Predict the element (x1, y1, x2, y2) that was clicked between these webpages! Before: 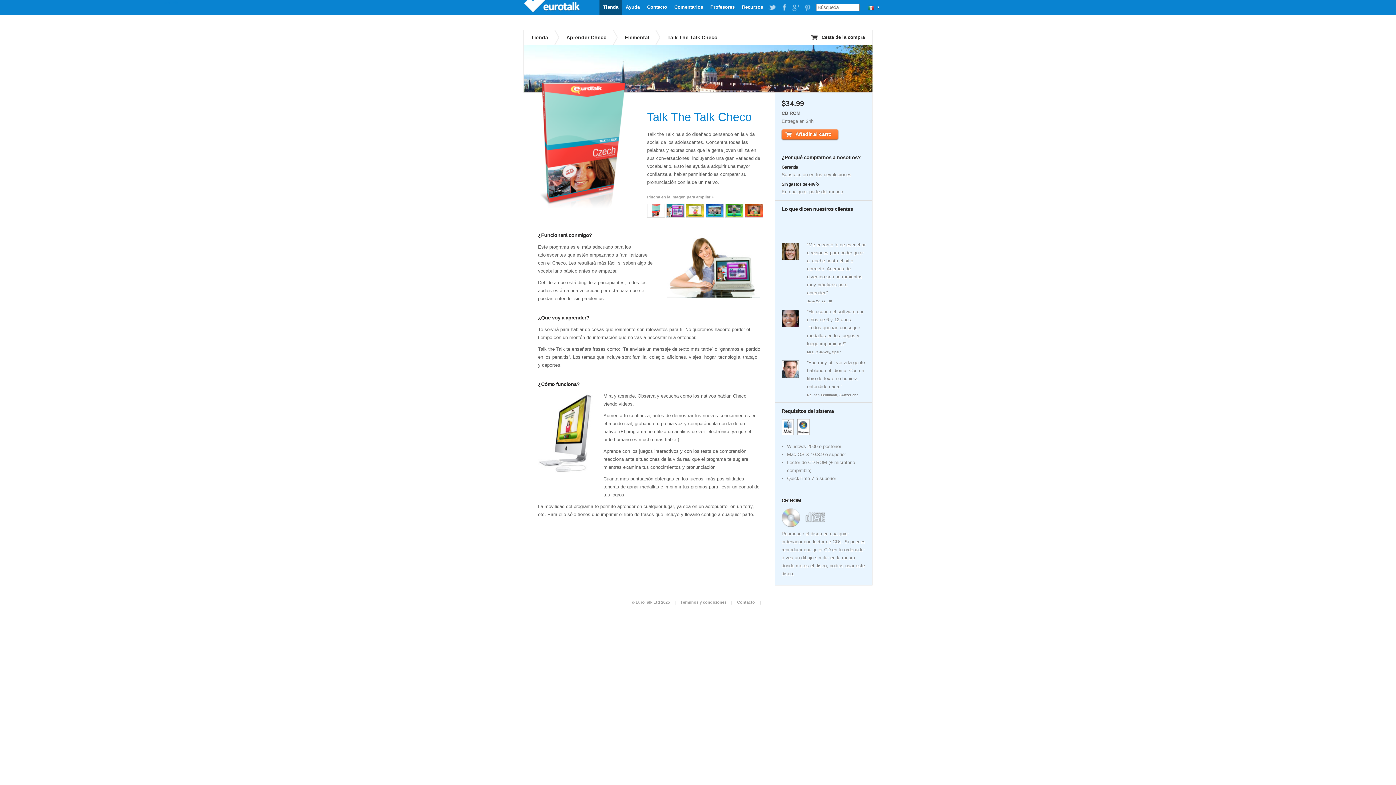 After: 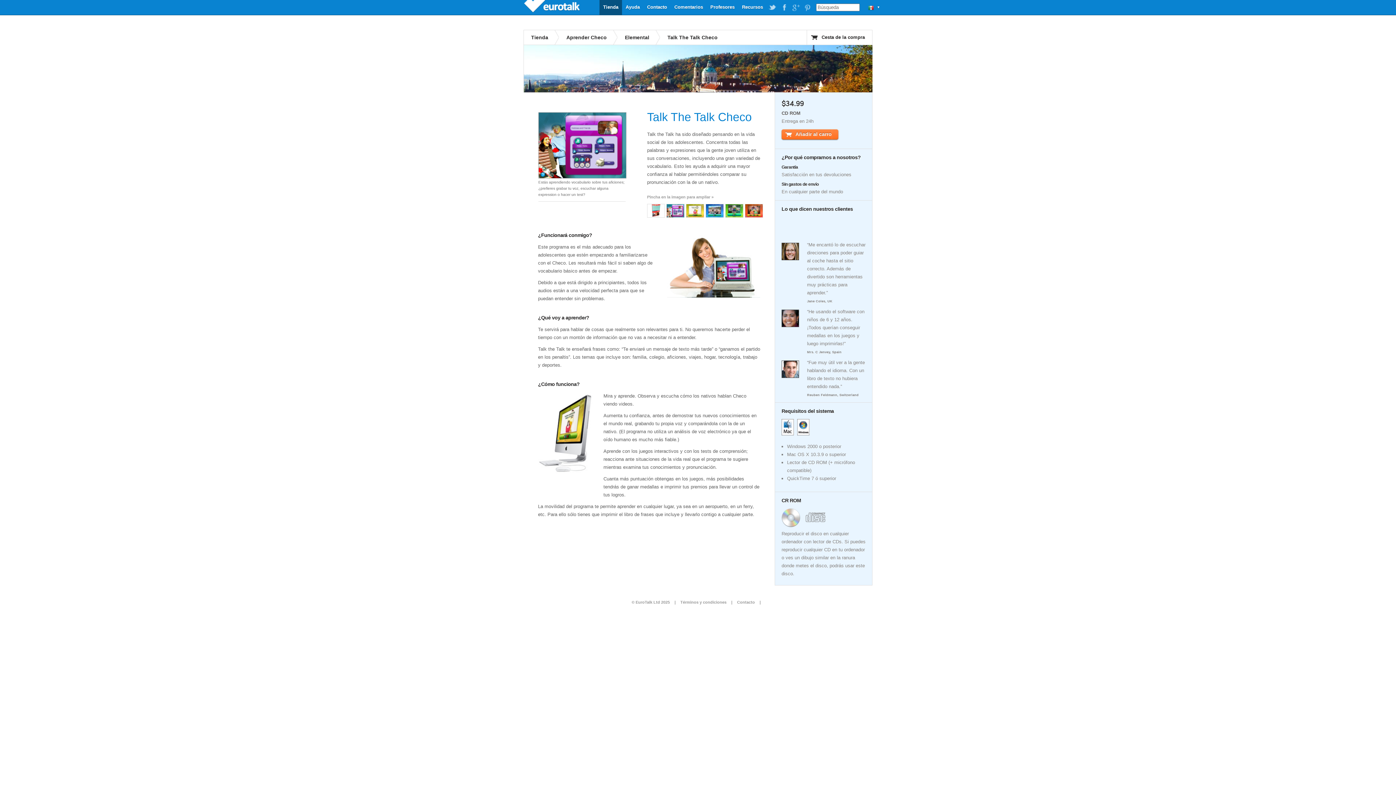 Action: bbox: (538, 204, 626, 210)